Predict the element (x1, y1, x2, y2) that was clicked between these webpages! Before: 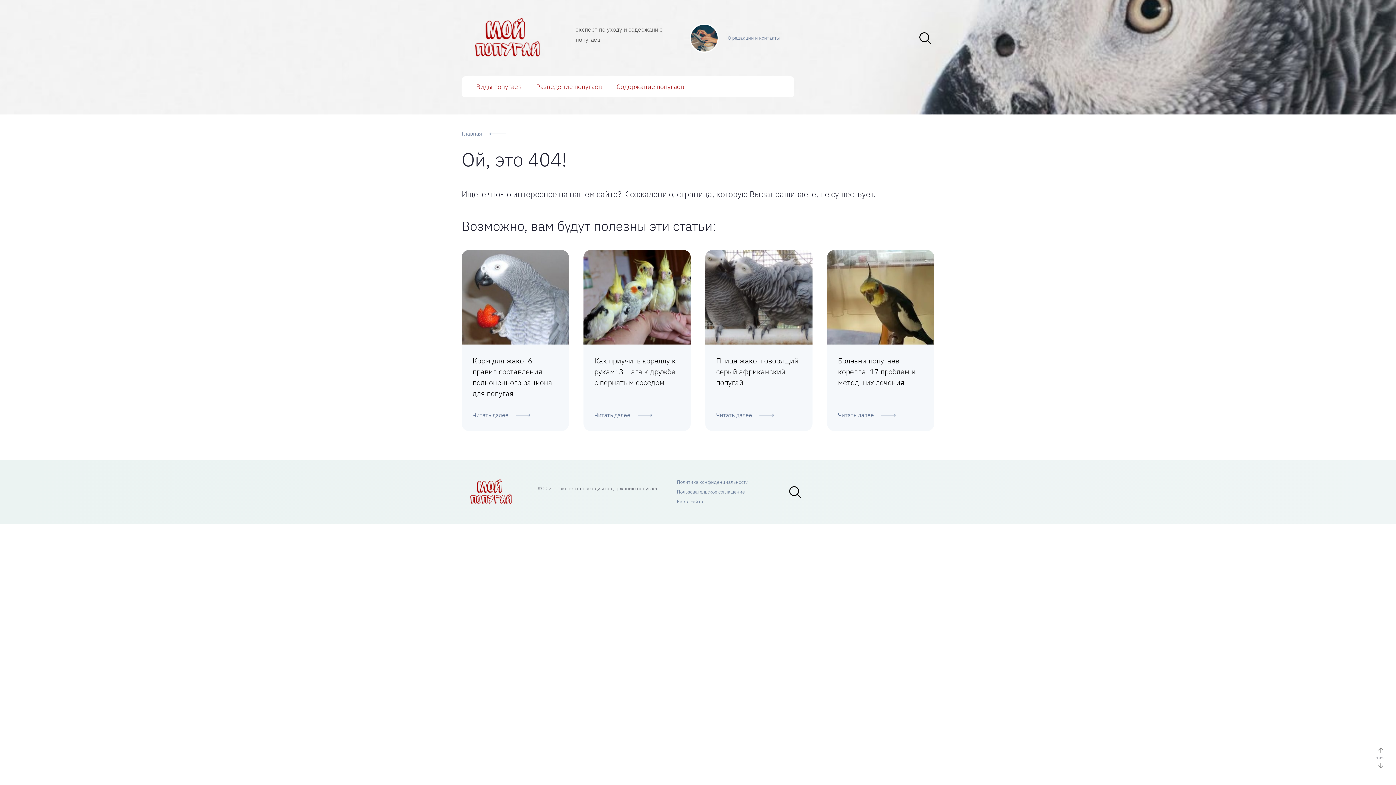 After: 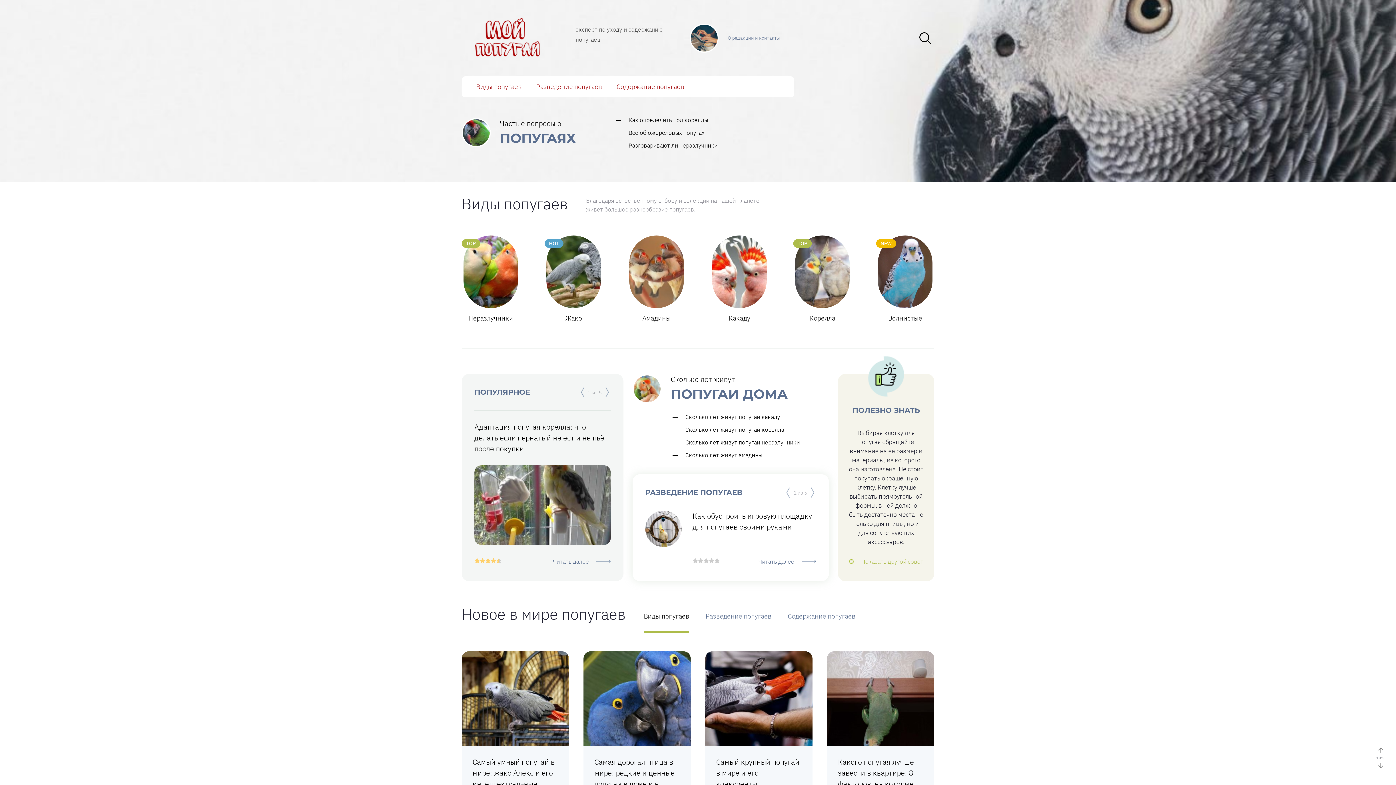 Action: bbox: (461, 18, 552, 58) label: Мой попугай